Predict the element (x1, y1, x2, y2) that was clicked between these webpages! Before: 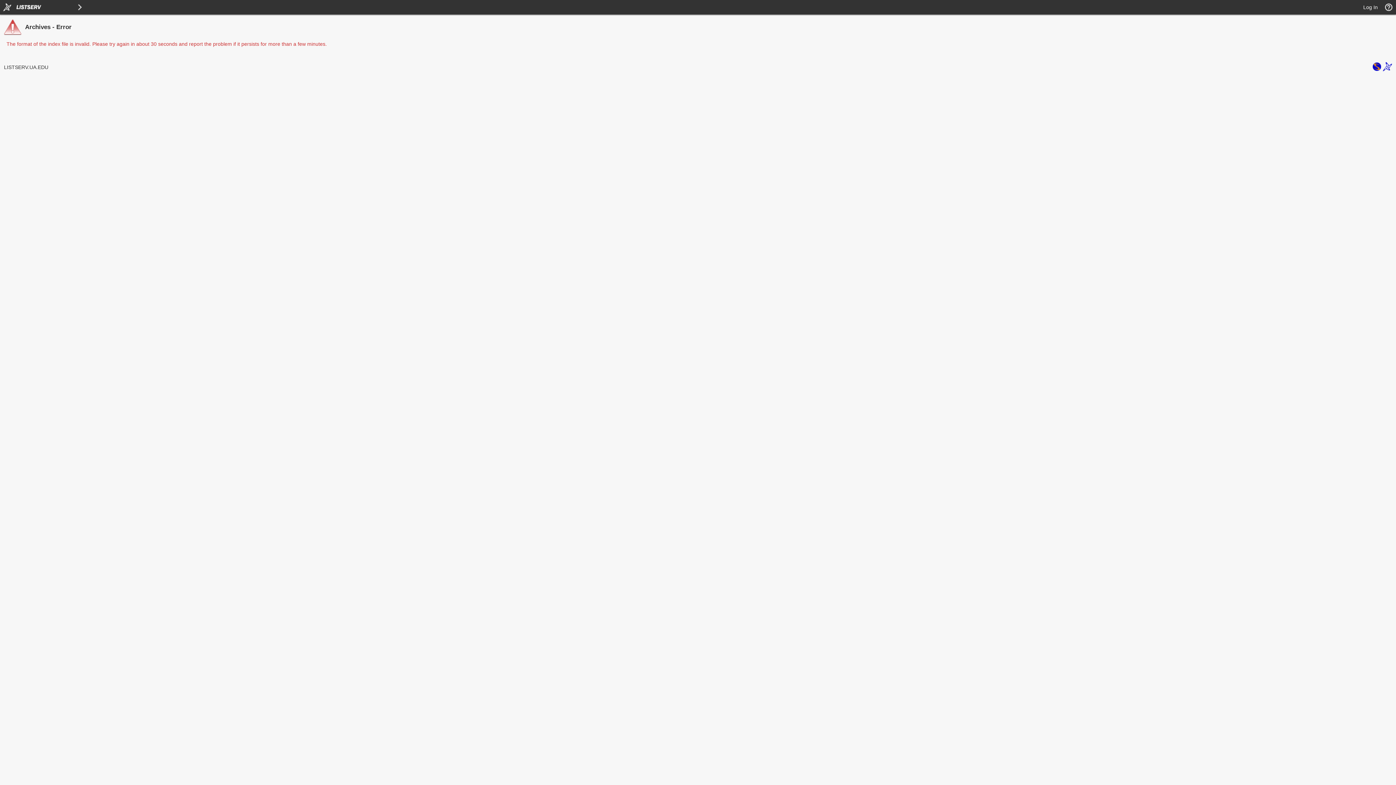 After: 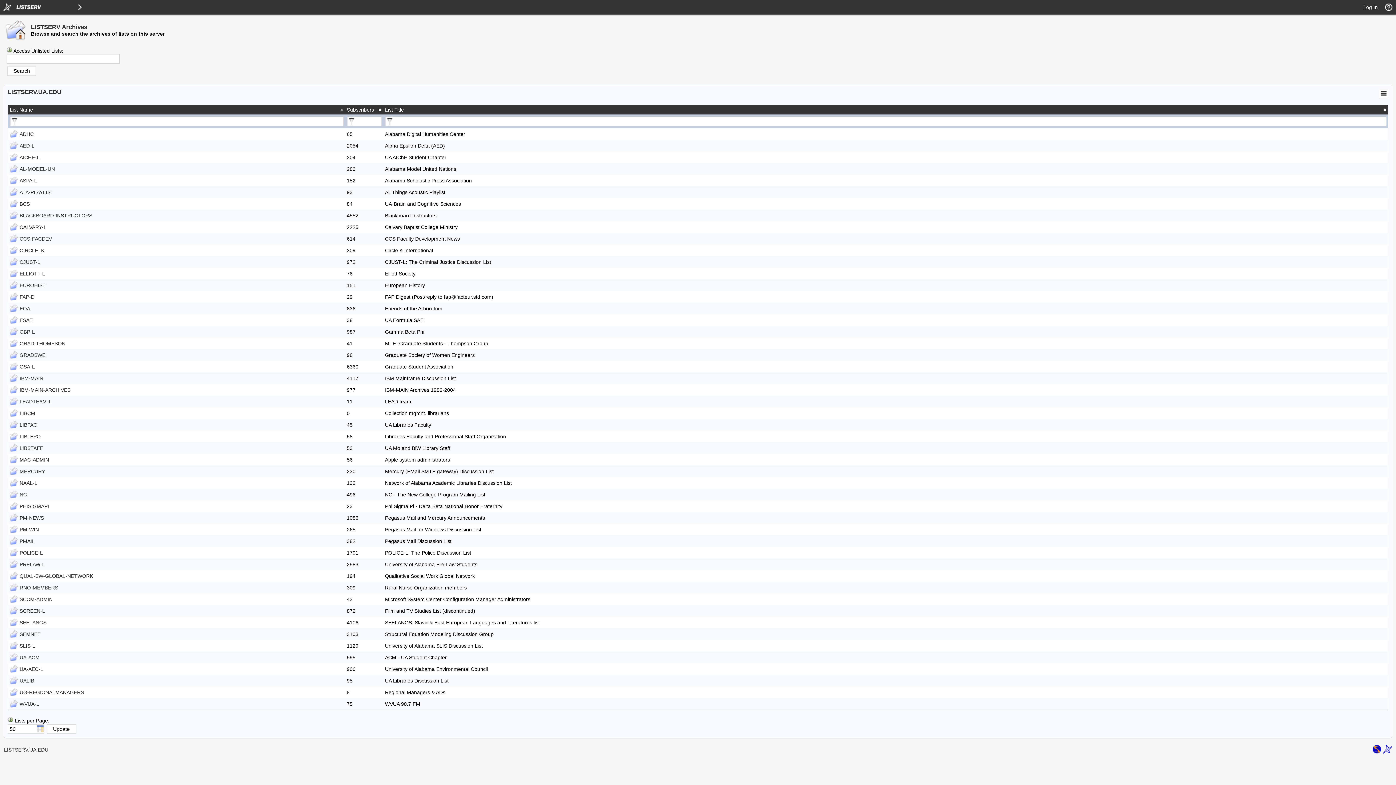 Action: label: LISTSERV.UA.EDU bbox: (4, 64, 48, 70)